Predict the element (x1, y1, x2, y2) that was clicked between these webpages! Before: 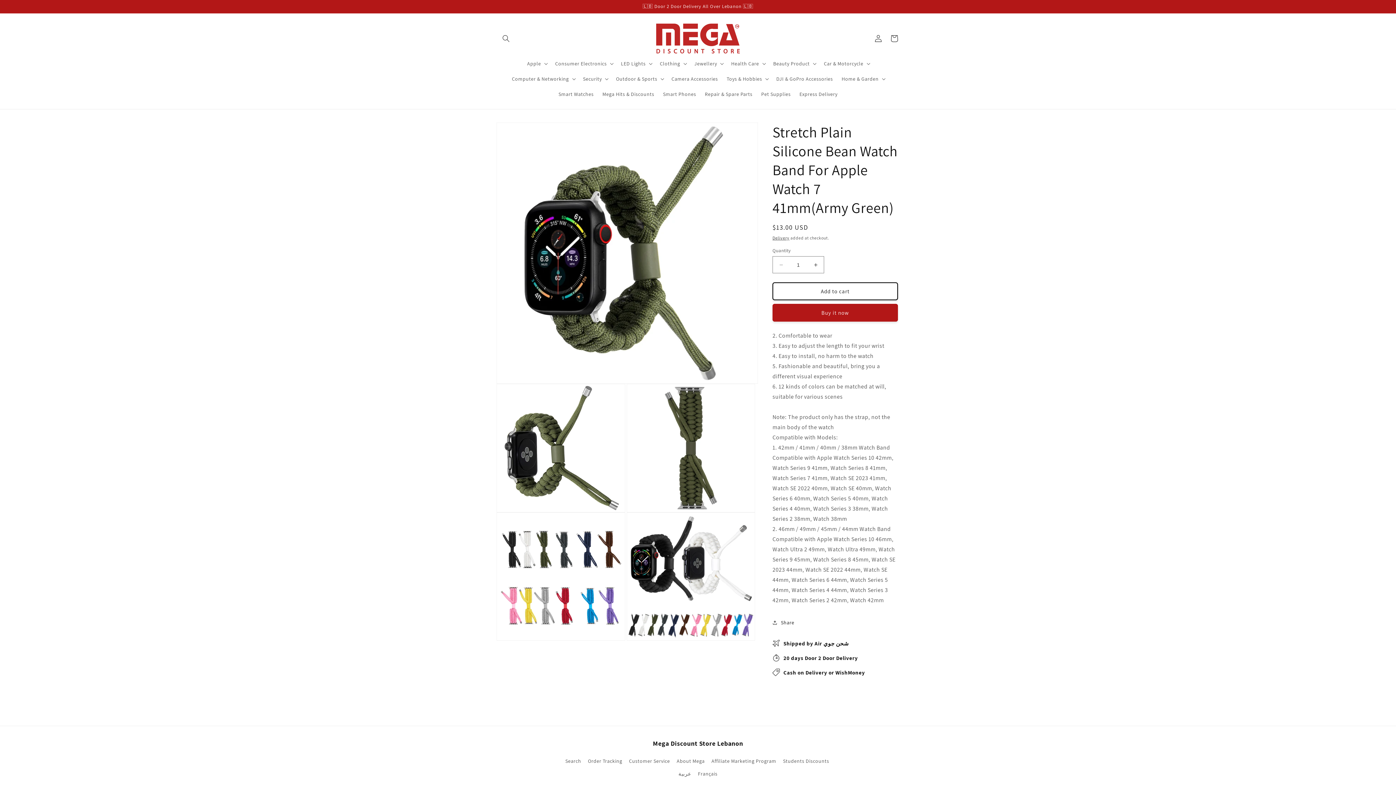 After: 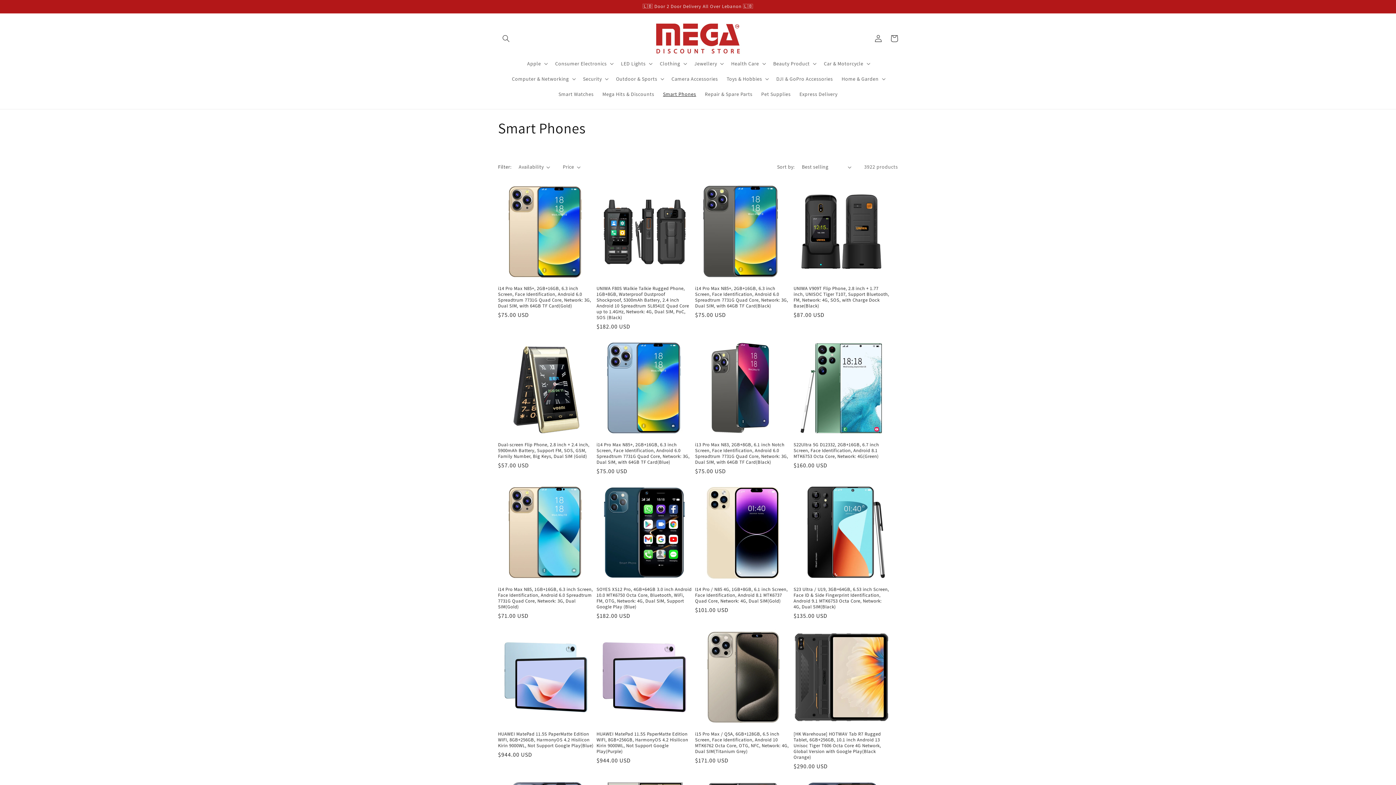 Action: label: Smart Phones bbox: (658, 86, 700, 101)